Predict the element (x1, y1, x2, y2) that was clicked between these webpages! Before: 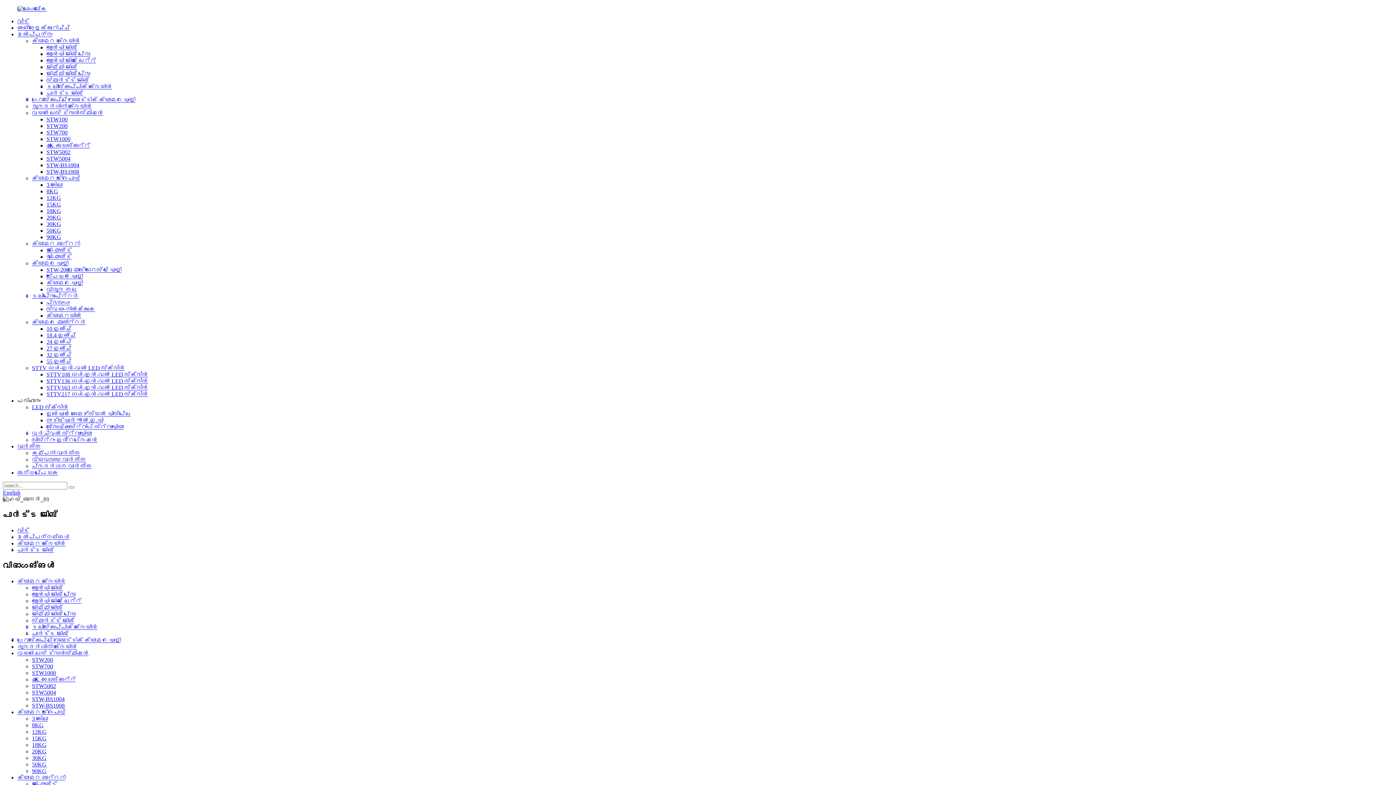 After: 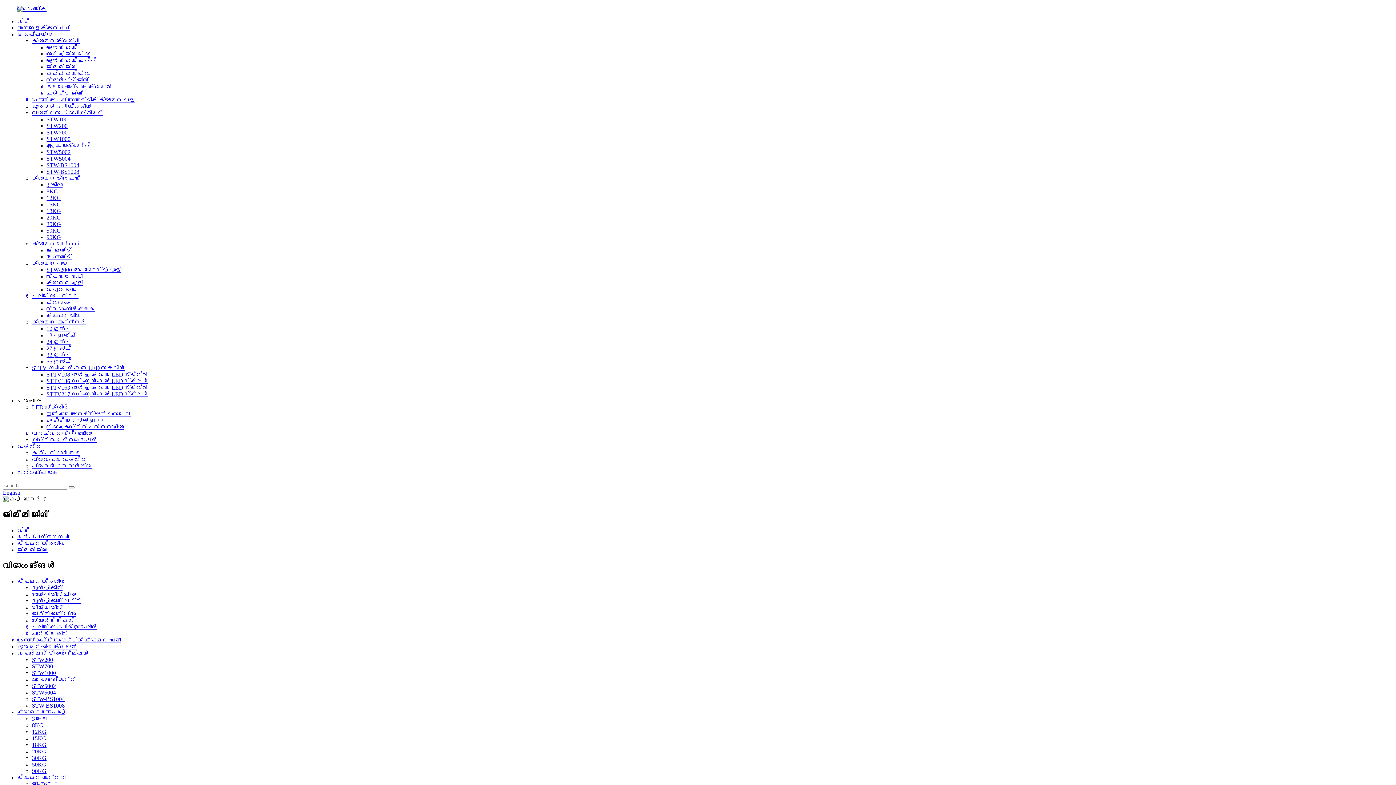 Action: label: ജിമ്മി ജിബ് bbox: (32, 604, 62, 610)